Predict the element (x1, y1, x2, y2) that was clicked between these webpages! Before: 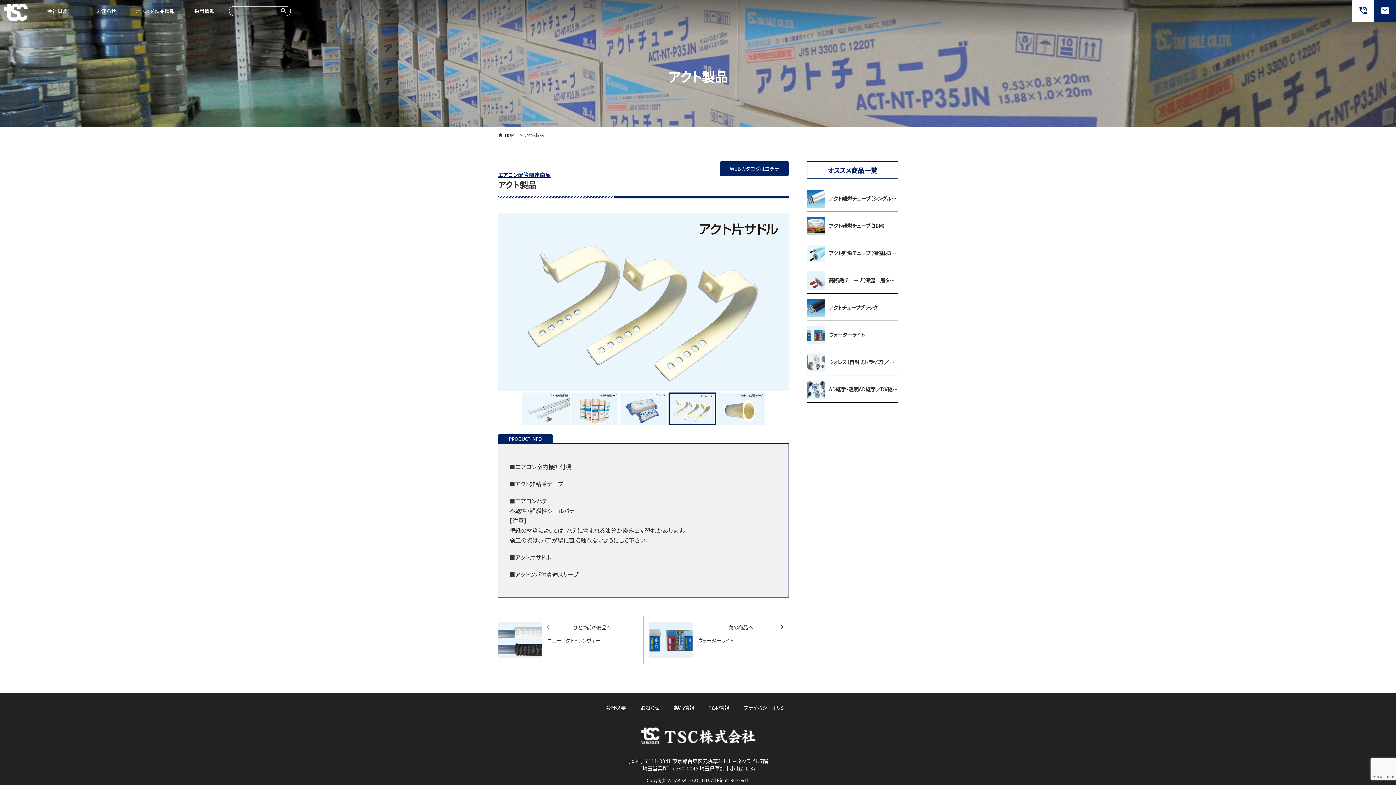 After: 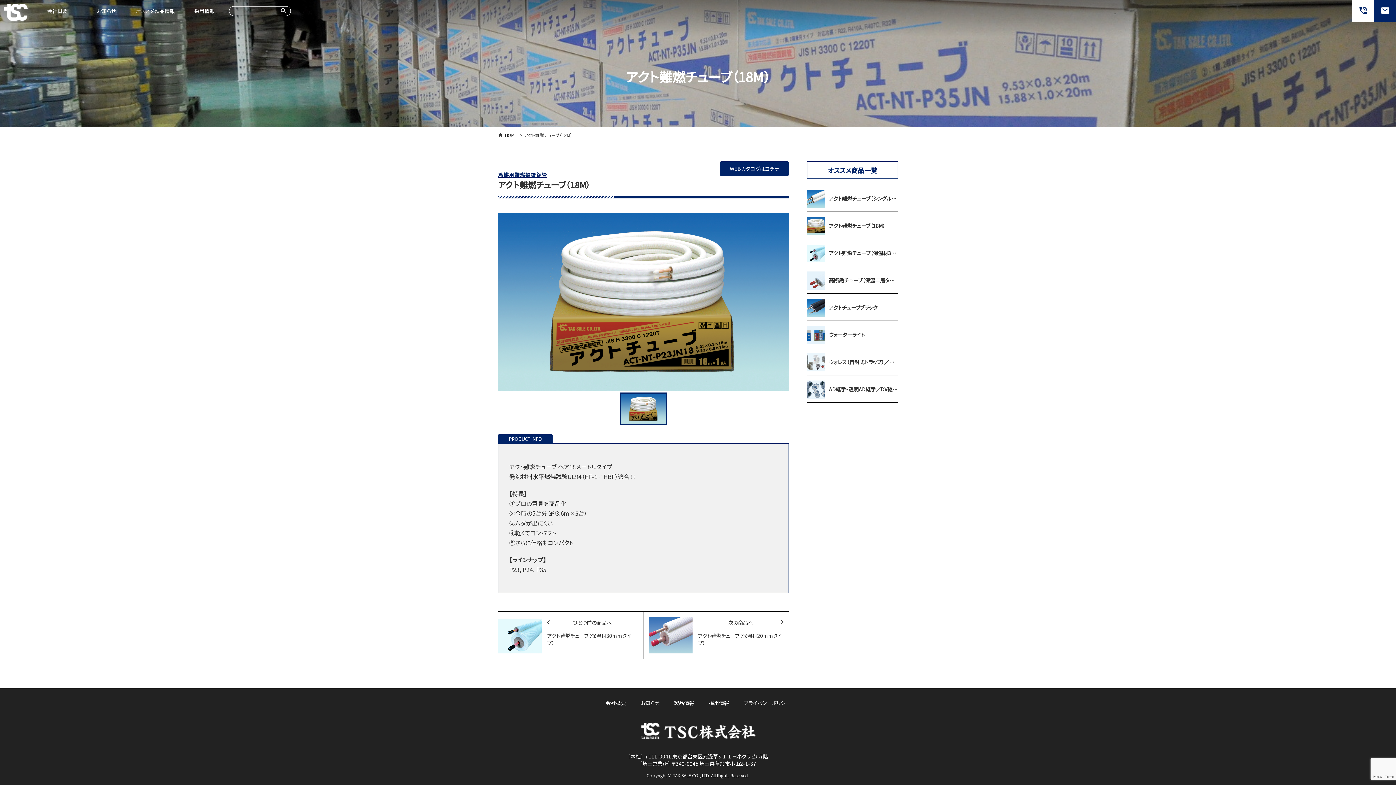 Action: label: アクト難燃チューブ（18M） bbox: (829, 217, 898, 235)